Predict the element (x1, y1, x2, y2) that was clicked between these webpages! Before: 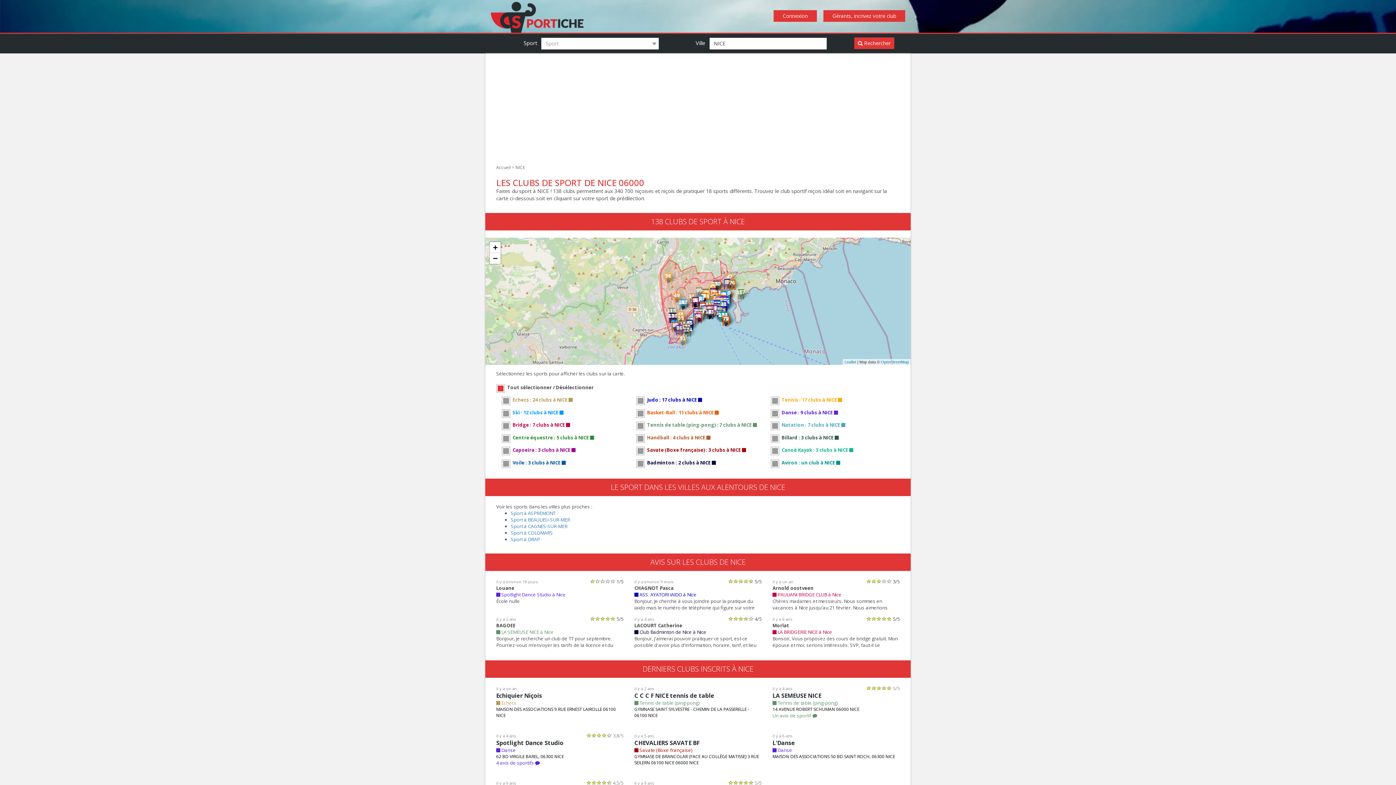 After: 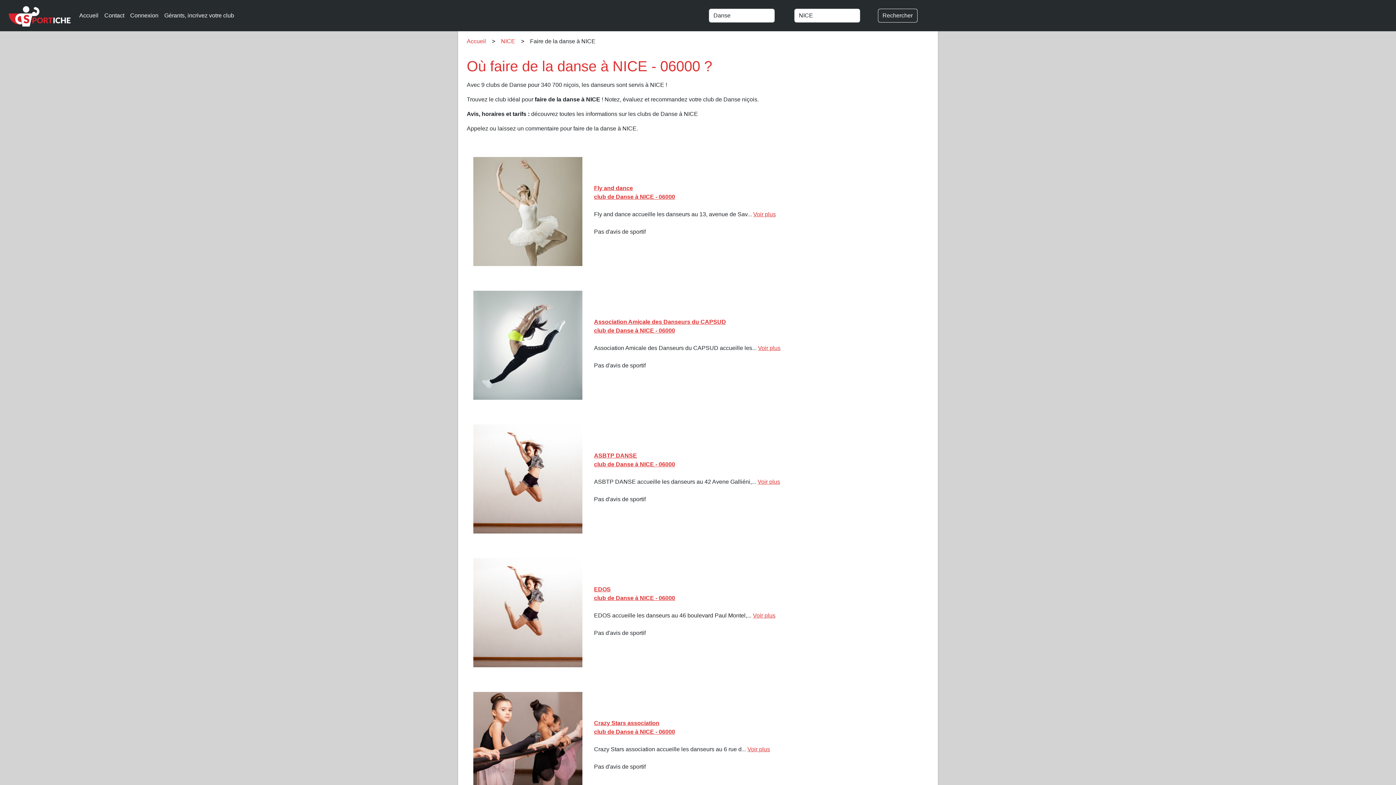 Action: bbox: (781, 409, 838, 415) label: Danse : 9 clubs à NICE 